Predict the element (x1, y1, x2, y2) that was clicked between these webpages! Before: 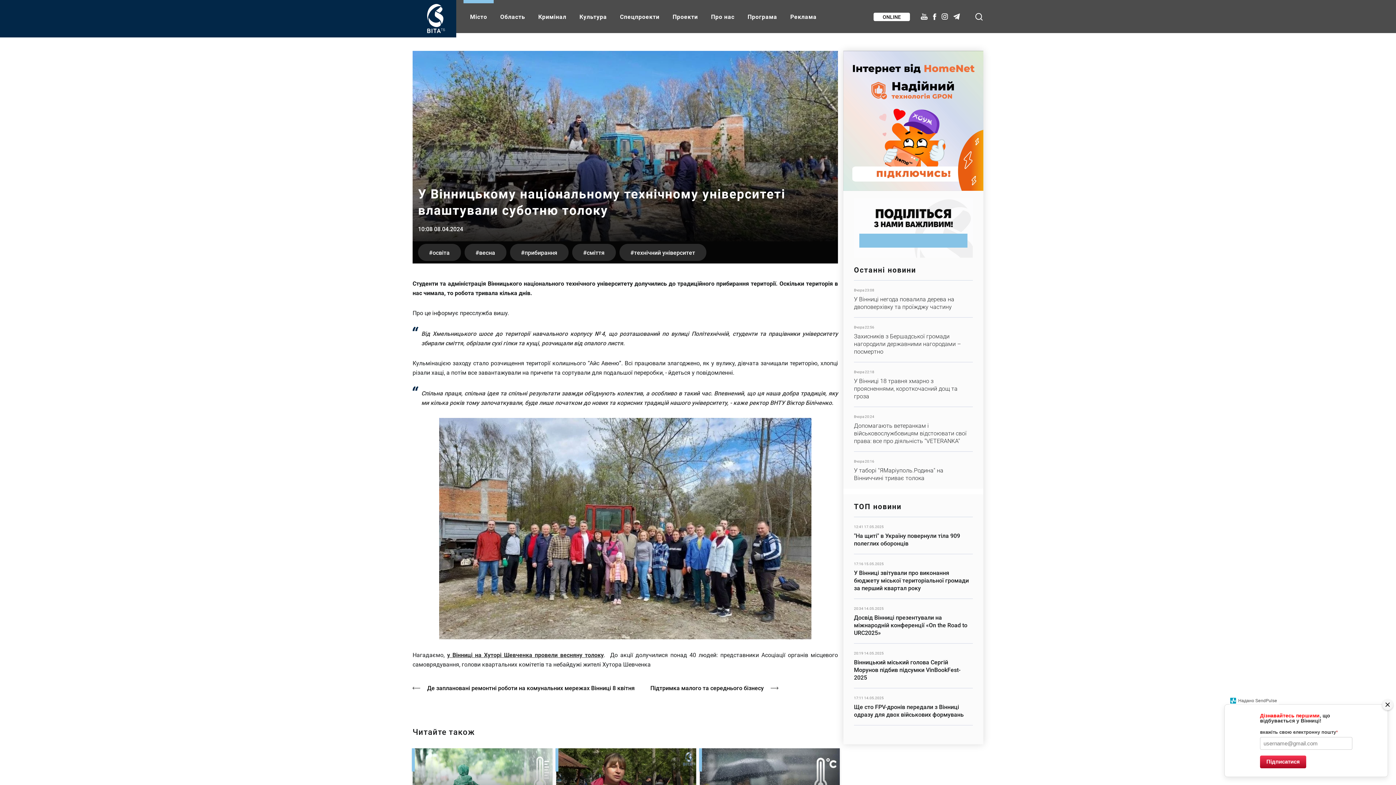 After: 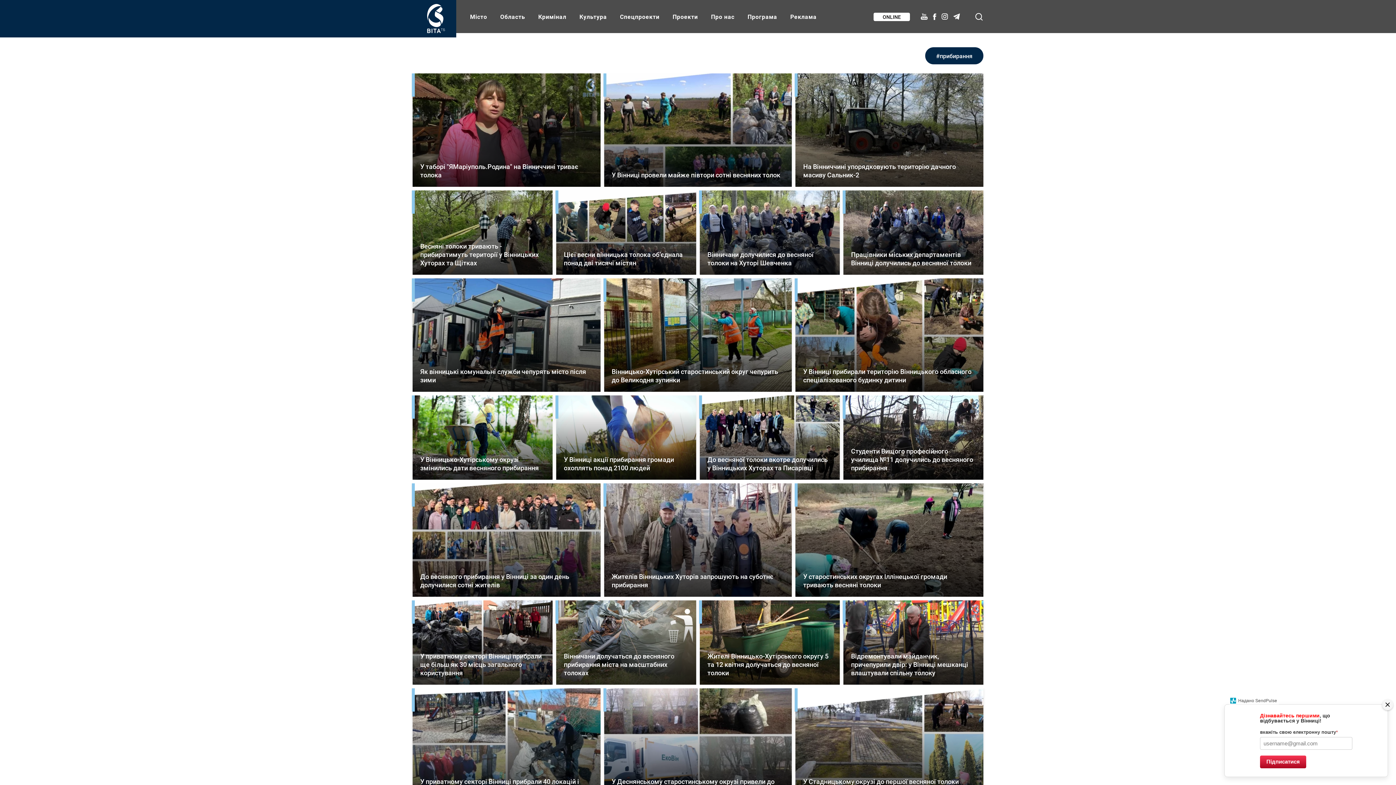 Action: label: прибирання bbox: (510, 244, 568, 261)